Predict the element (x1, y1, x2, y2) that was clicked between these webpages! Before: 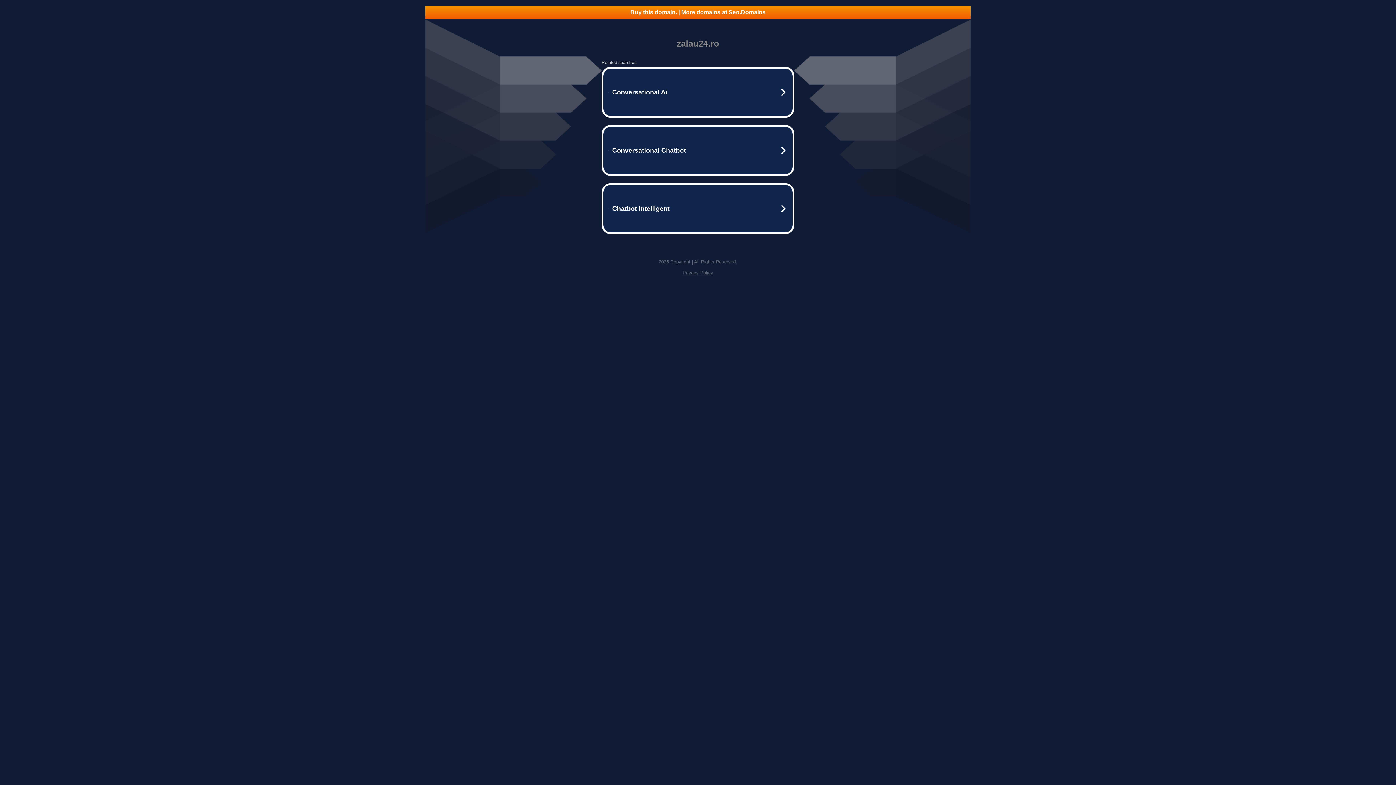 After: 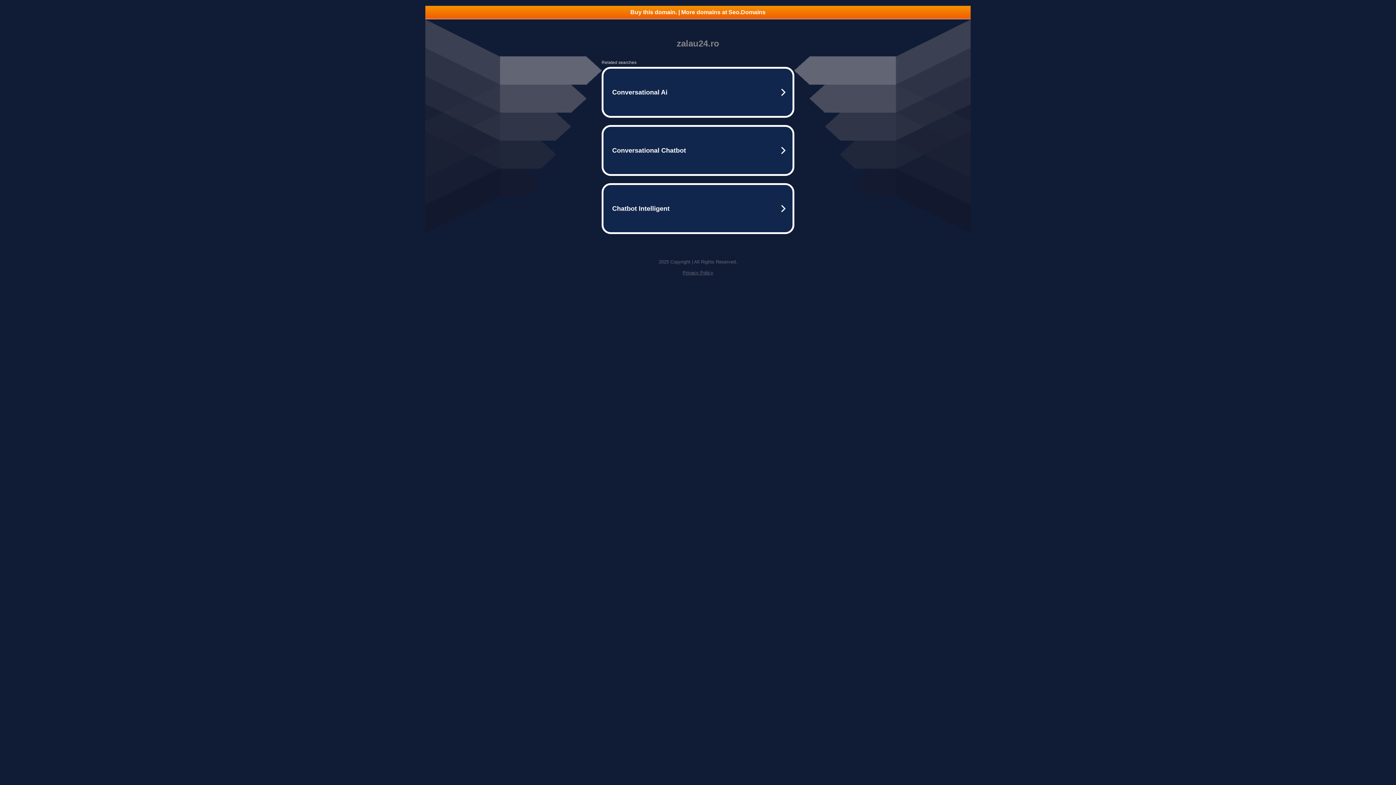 Action: label: Privacy Policy bbox: (682, 270, 713, 275)